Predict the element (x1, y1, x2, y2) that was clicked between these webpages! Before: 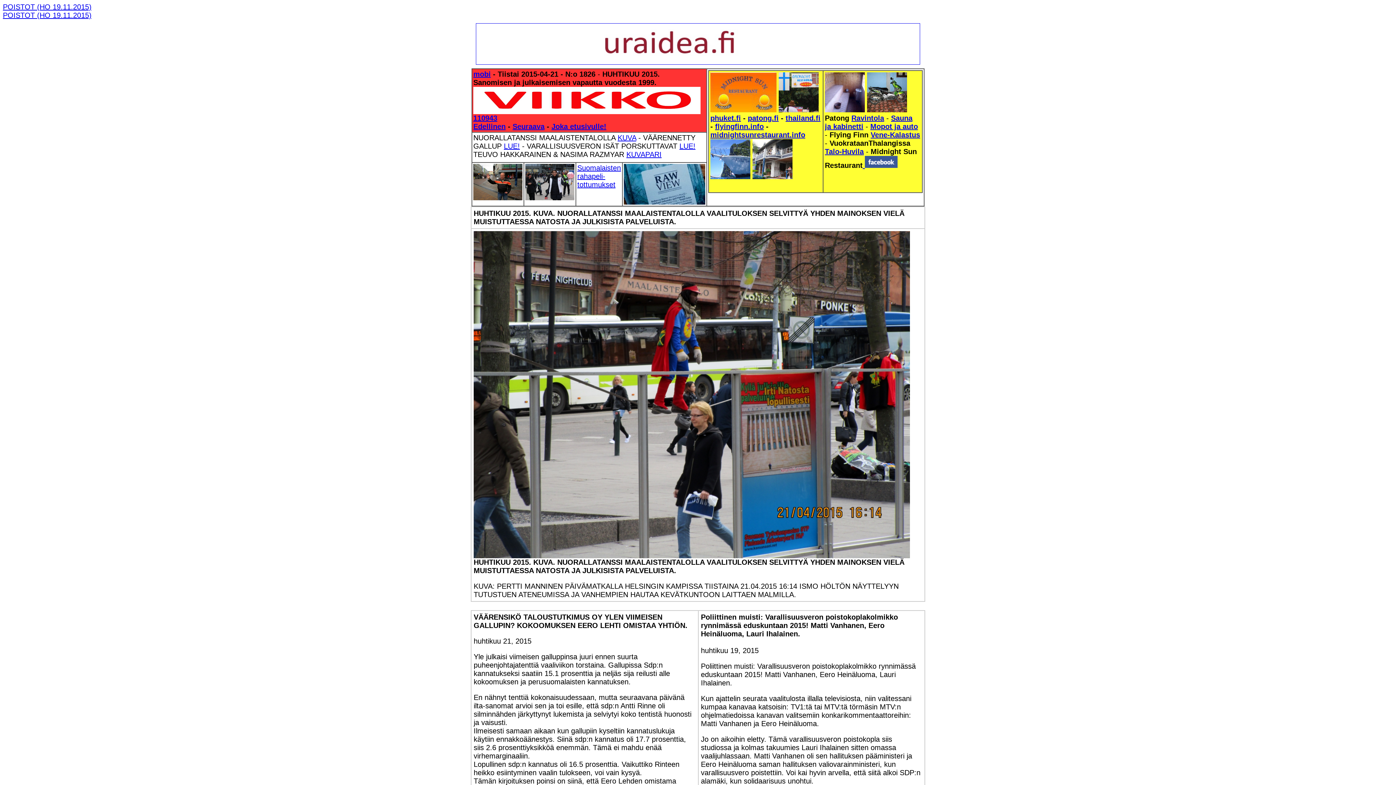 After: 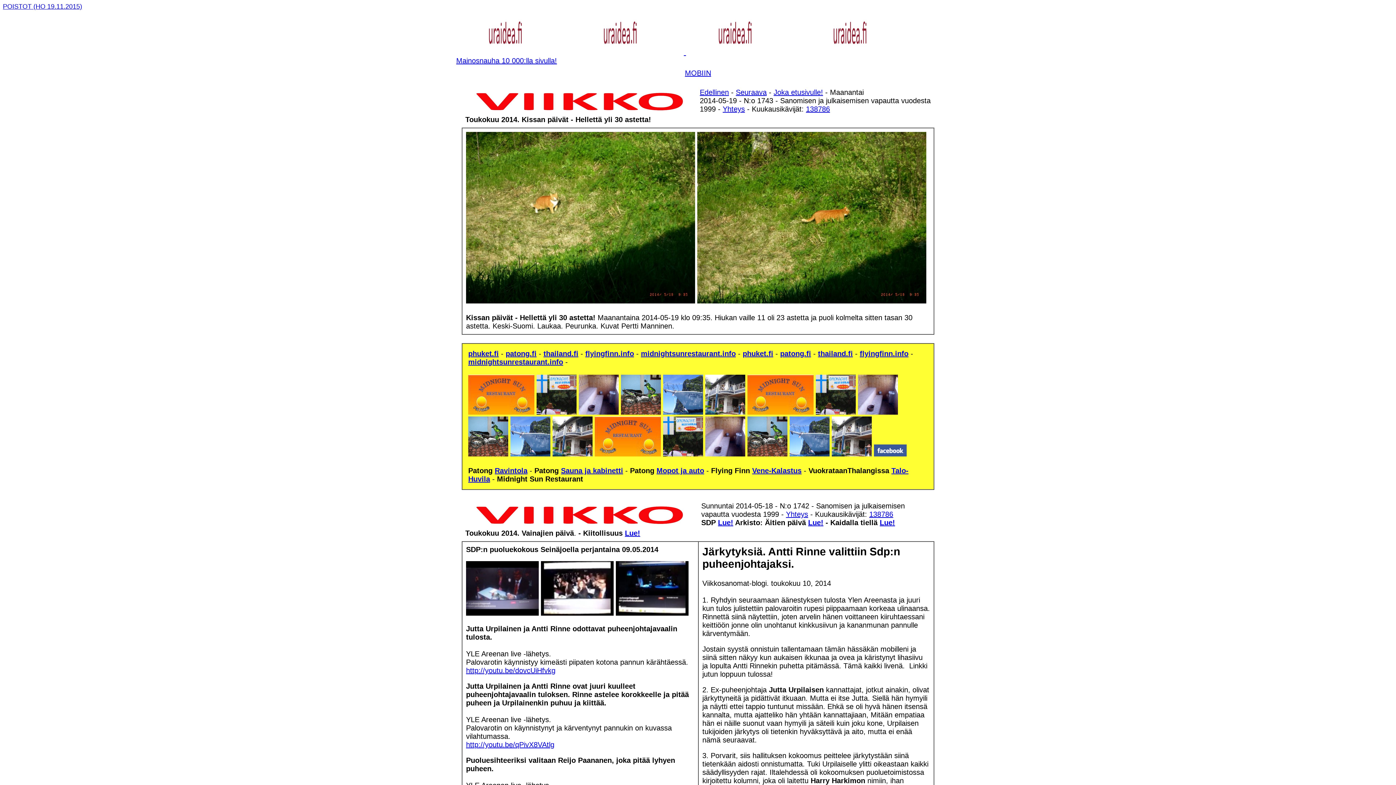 Action: bbox: (577, 164, 621, 188) label: Suomalaisten
rahapeli-tottumukset